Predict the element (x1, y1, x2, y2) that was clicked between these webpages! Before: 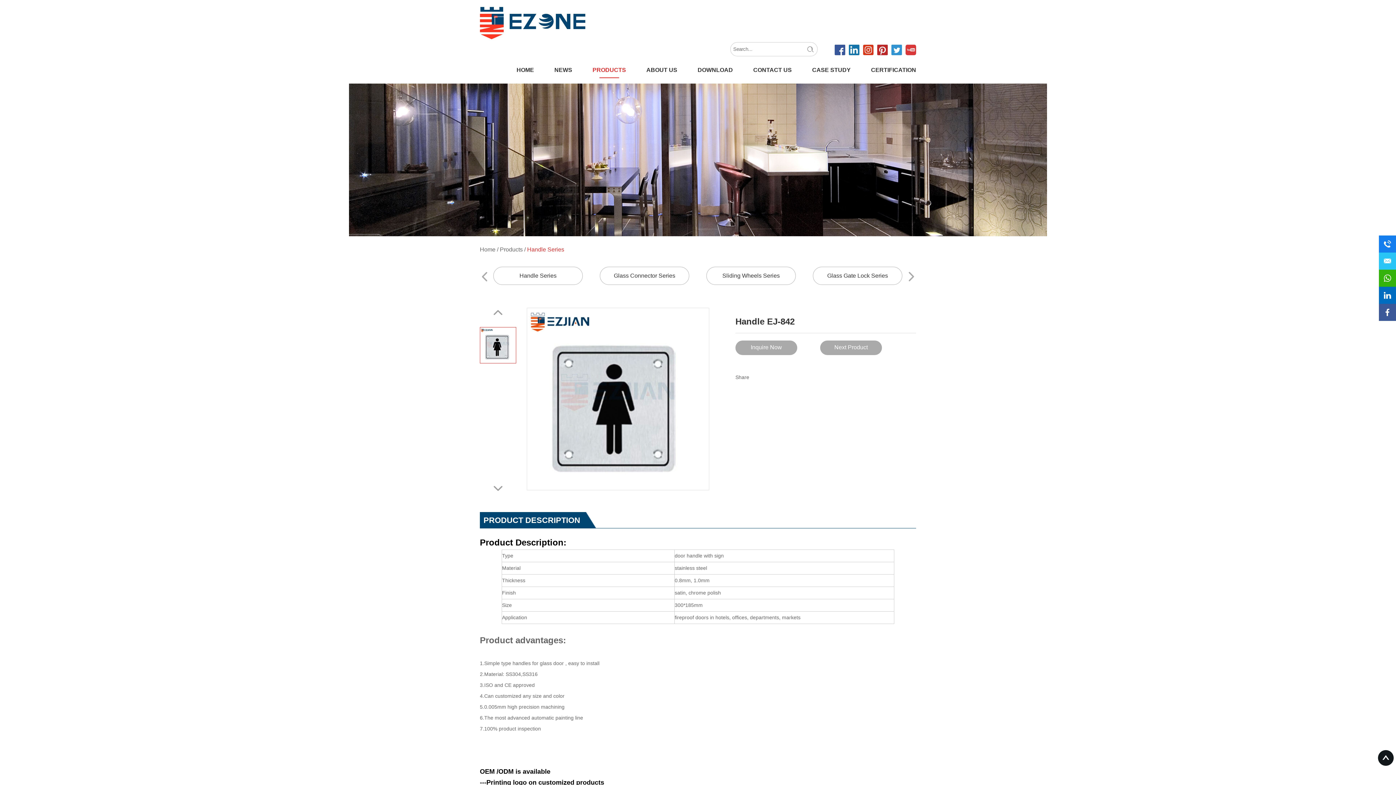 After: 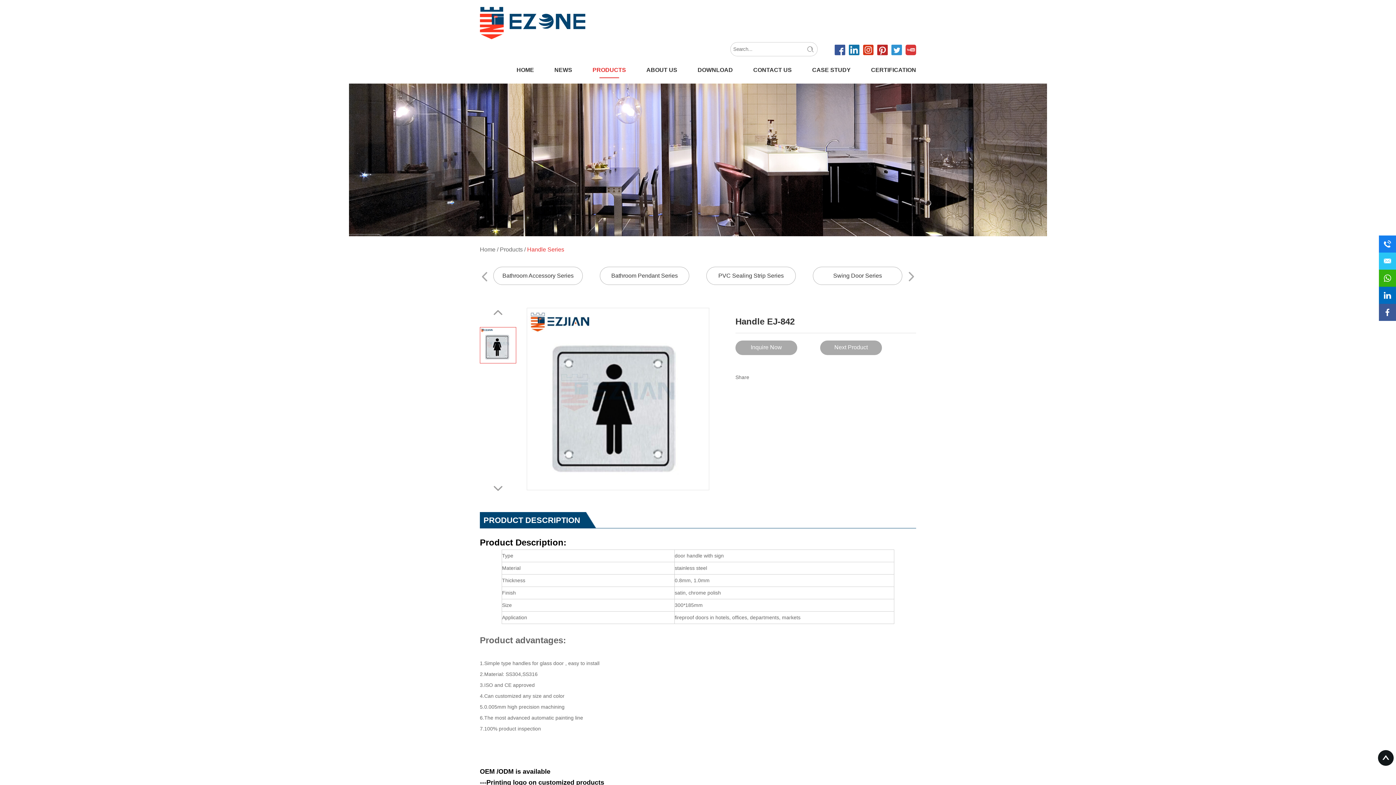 Action: bbox: (849, 44, 859, 55)